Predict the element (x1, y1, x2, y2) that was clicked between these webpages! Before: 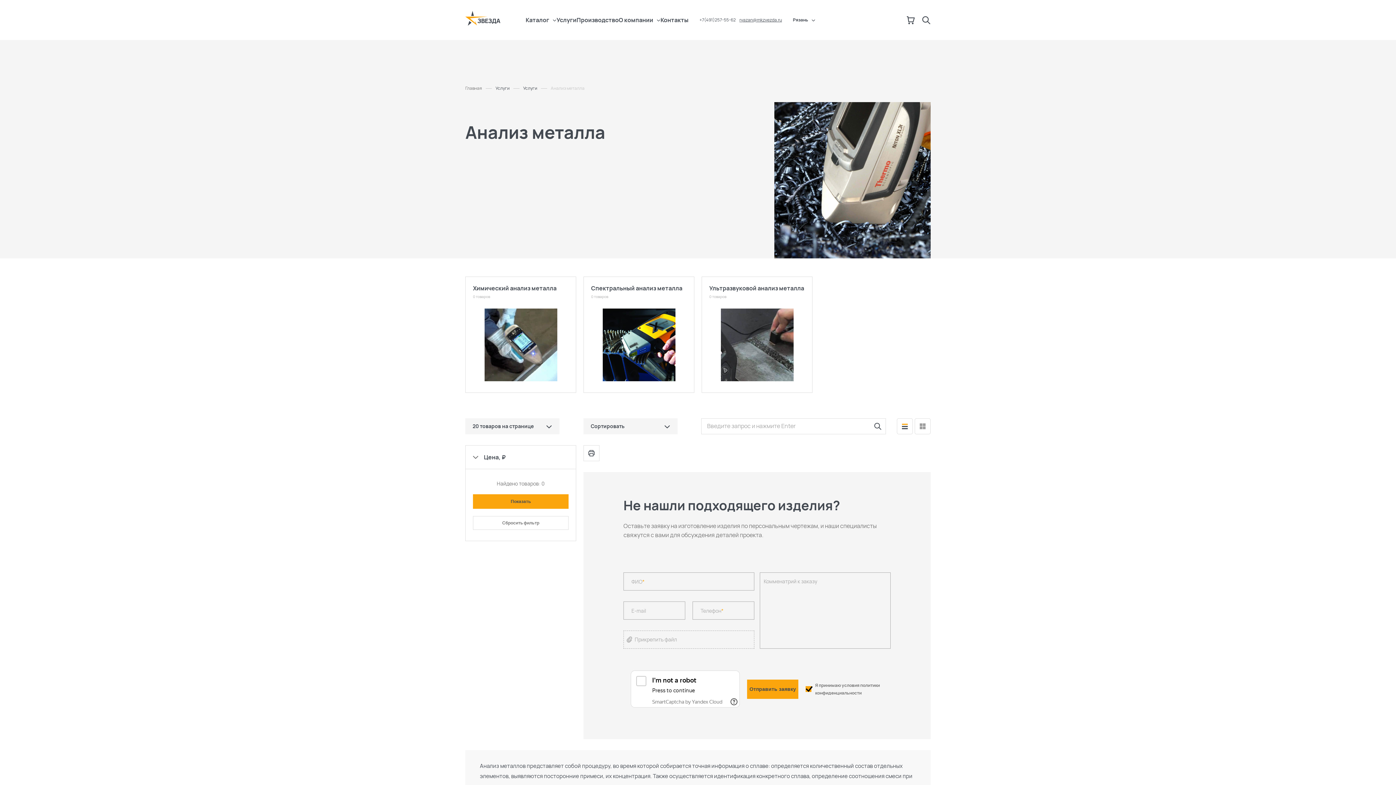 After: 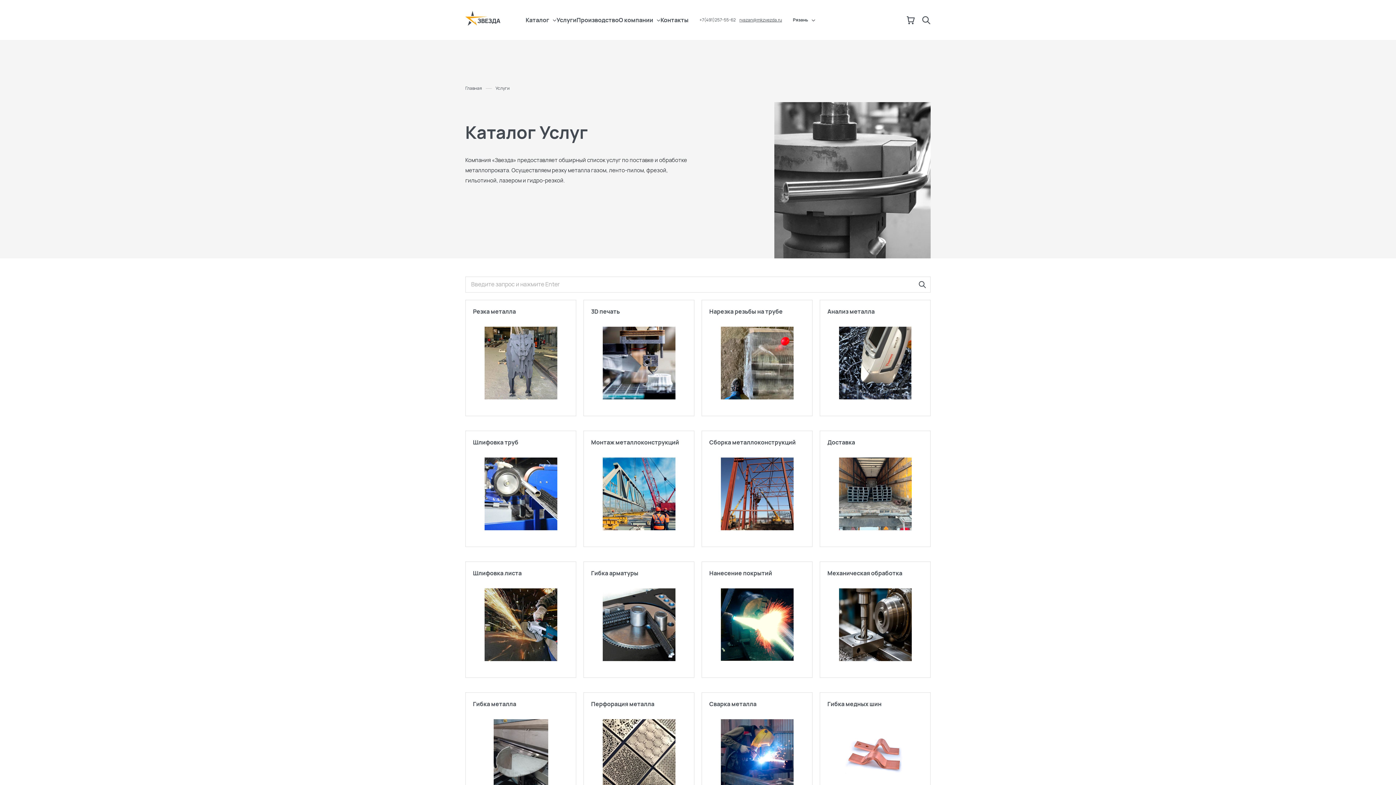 Action: label: Услуги bbox: (485, 85, 509, 91)